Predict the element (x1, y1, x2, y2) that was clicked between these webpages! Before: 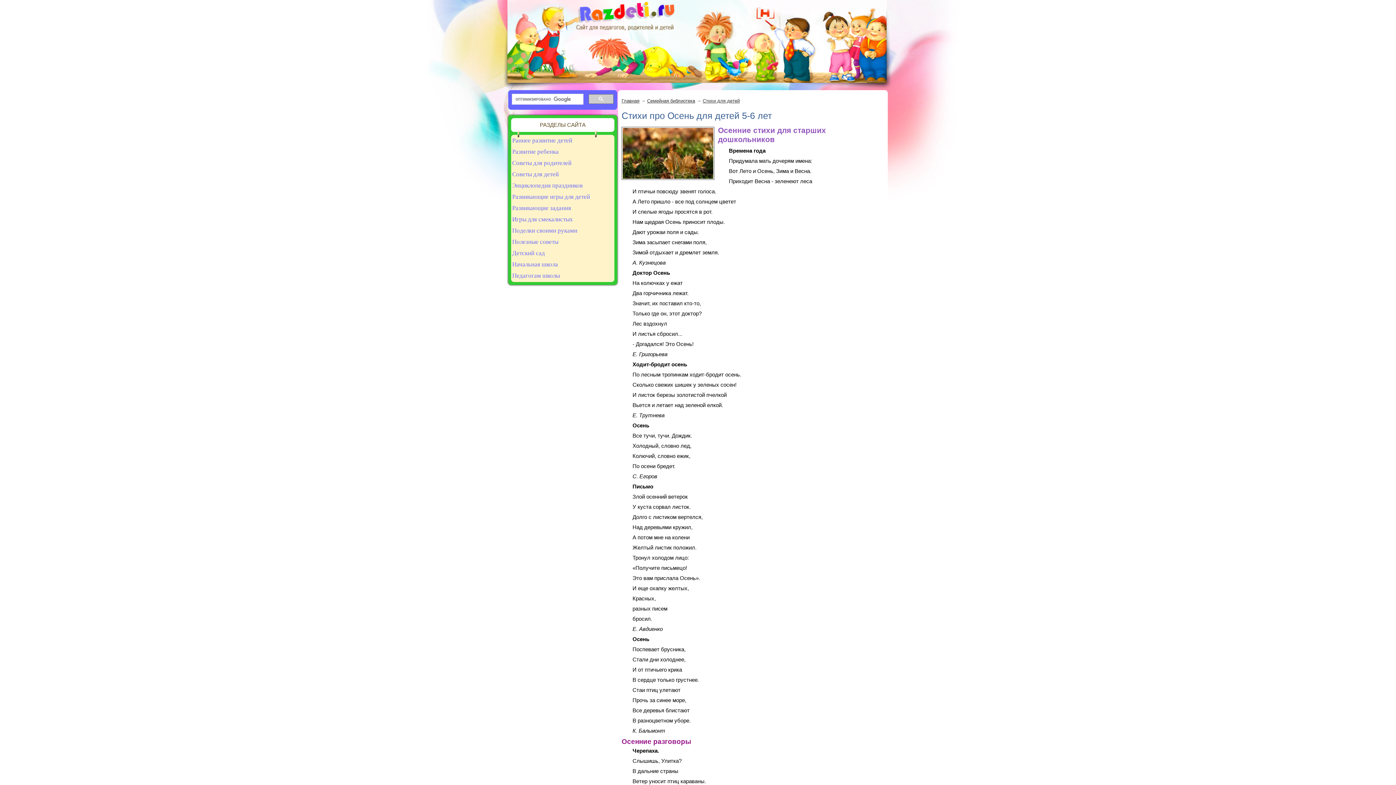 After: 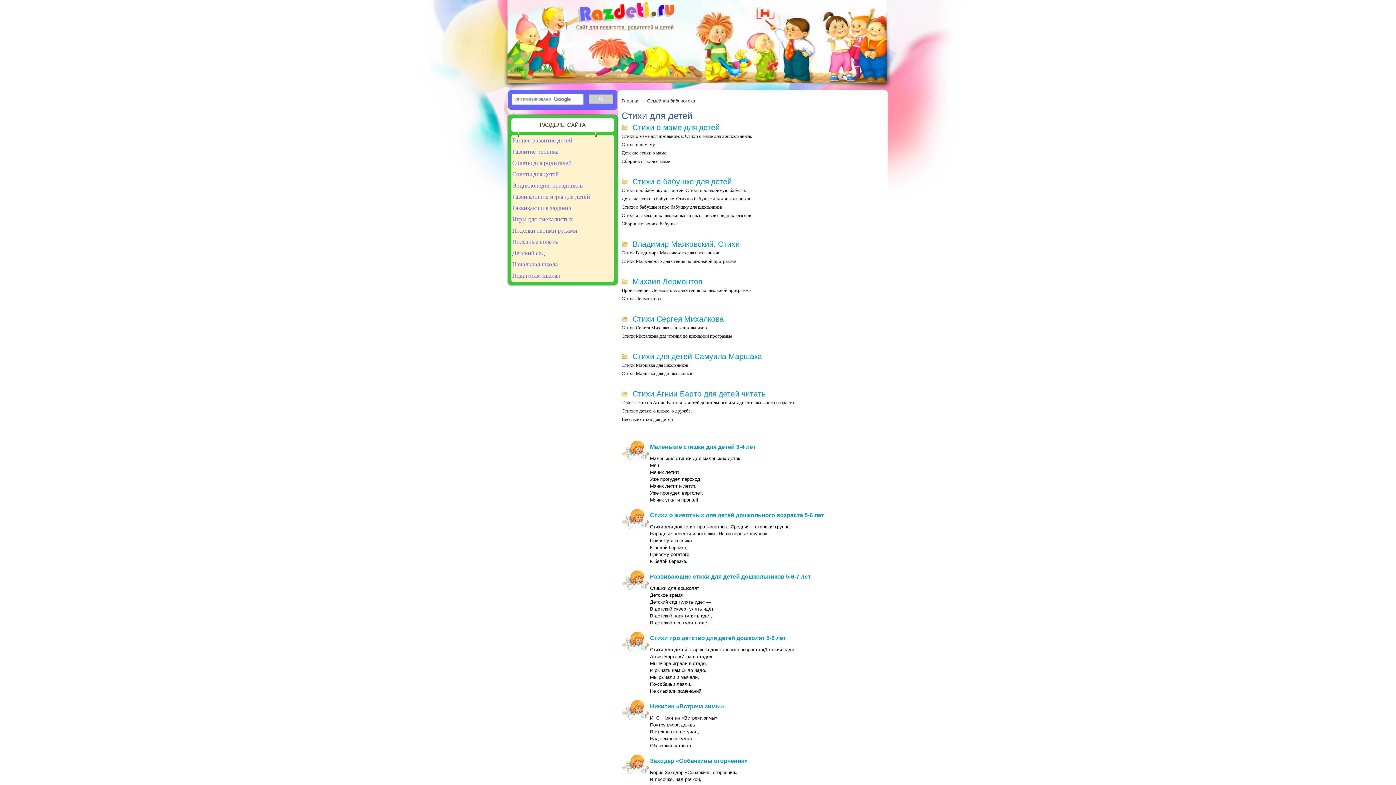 Action: bbox: (702, 98, 740, 103) label: Стихи для детей